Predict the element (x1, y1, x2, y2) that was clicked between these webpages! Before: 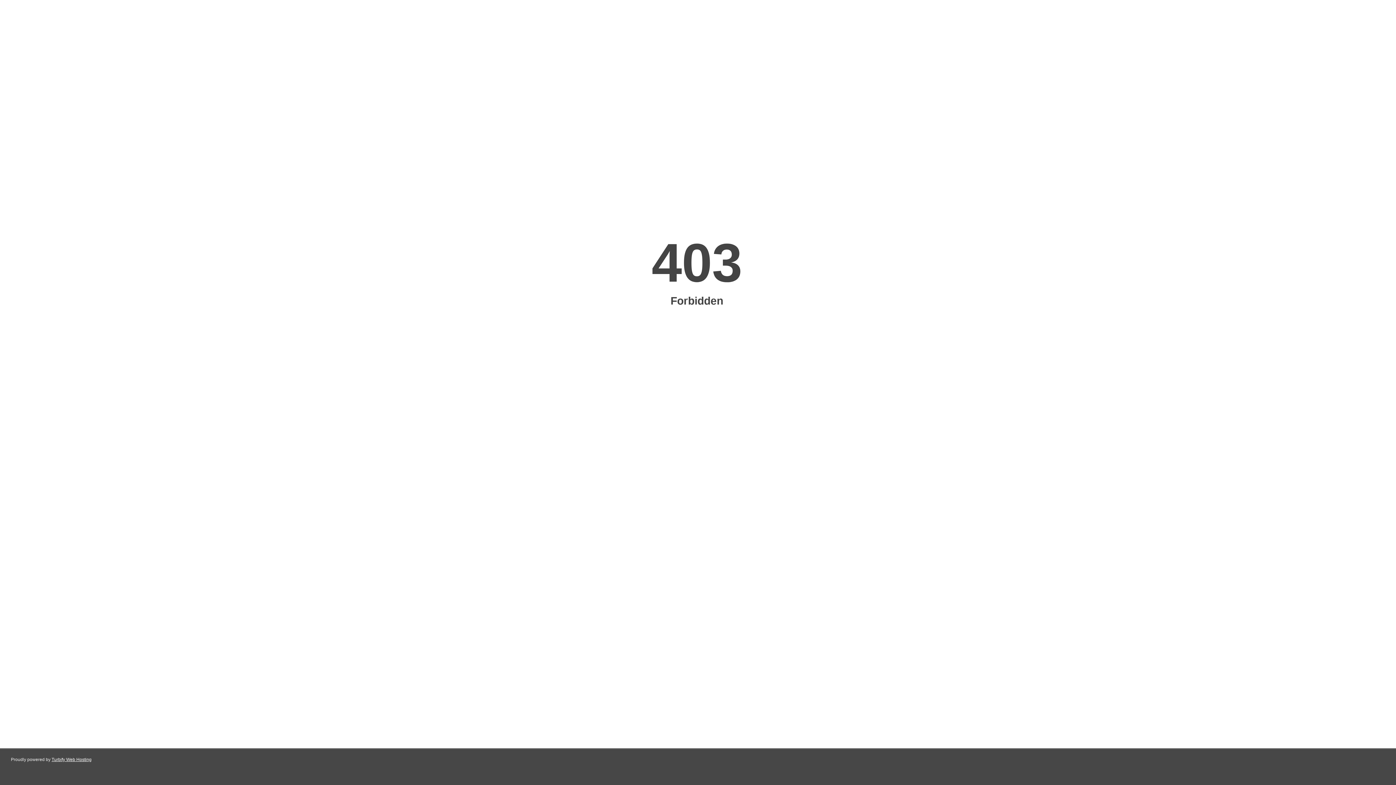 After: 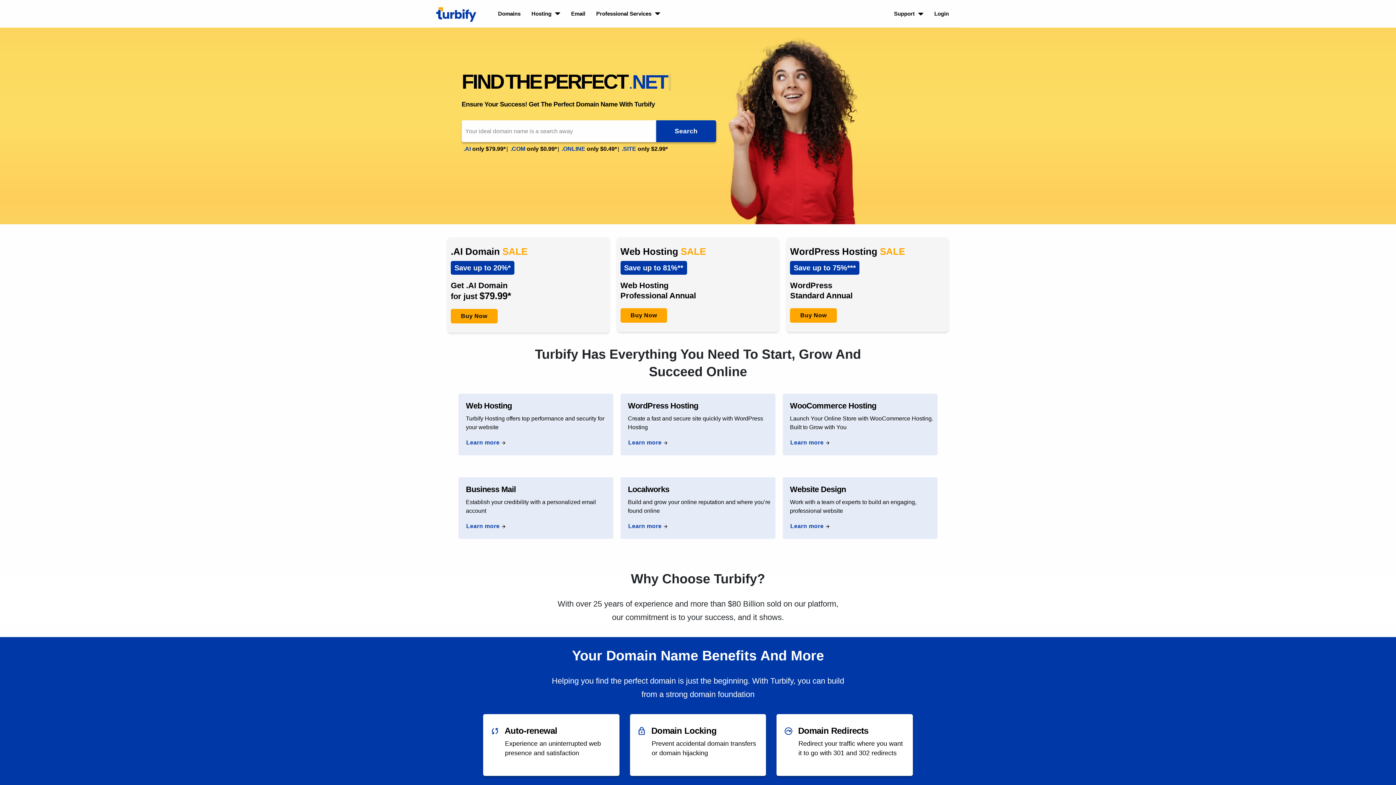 Action: bbox: (51, 757, 91, 762) label: Turbify Web Hosting